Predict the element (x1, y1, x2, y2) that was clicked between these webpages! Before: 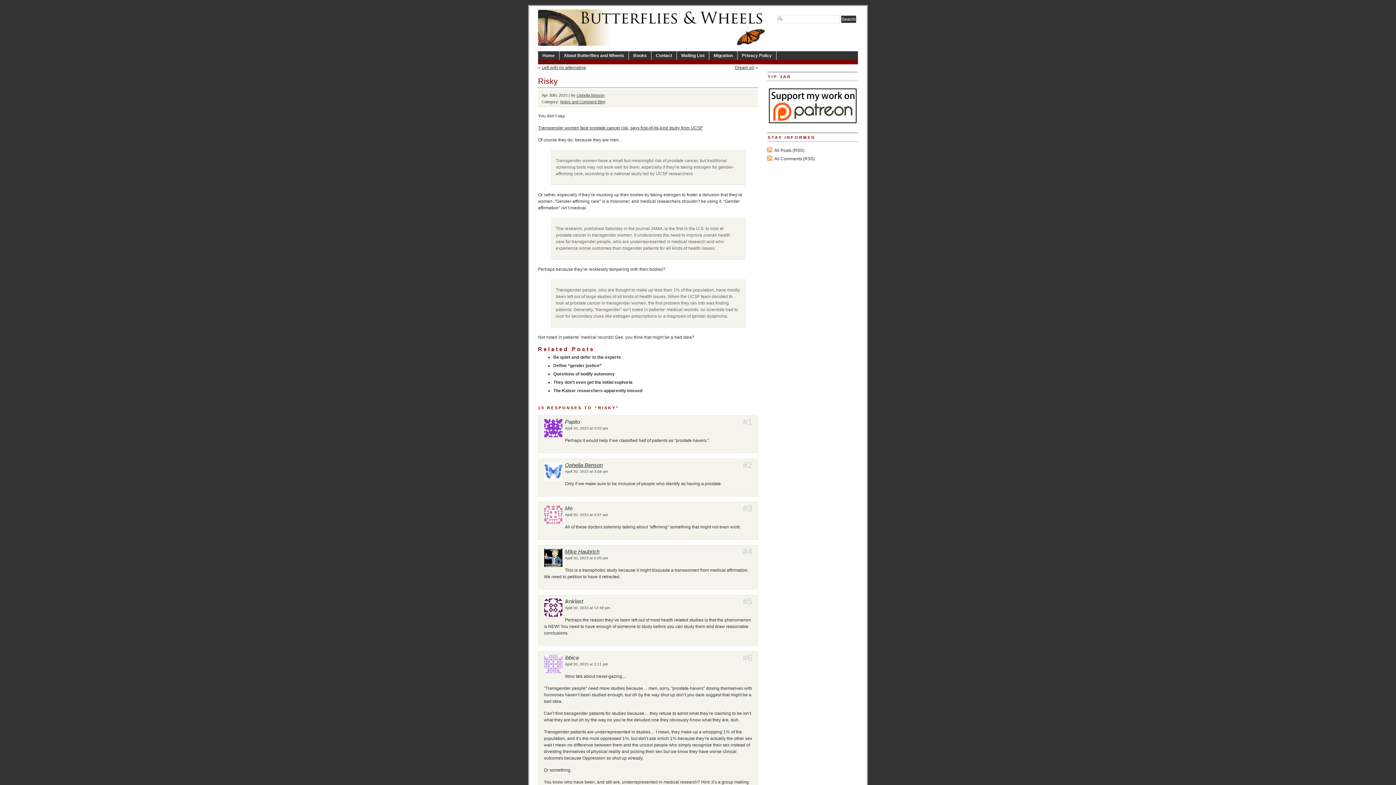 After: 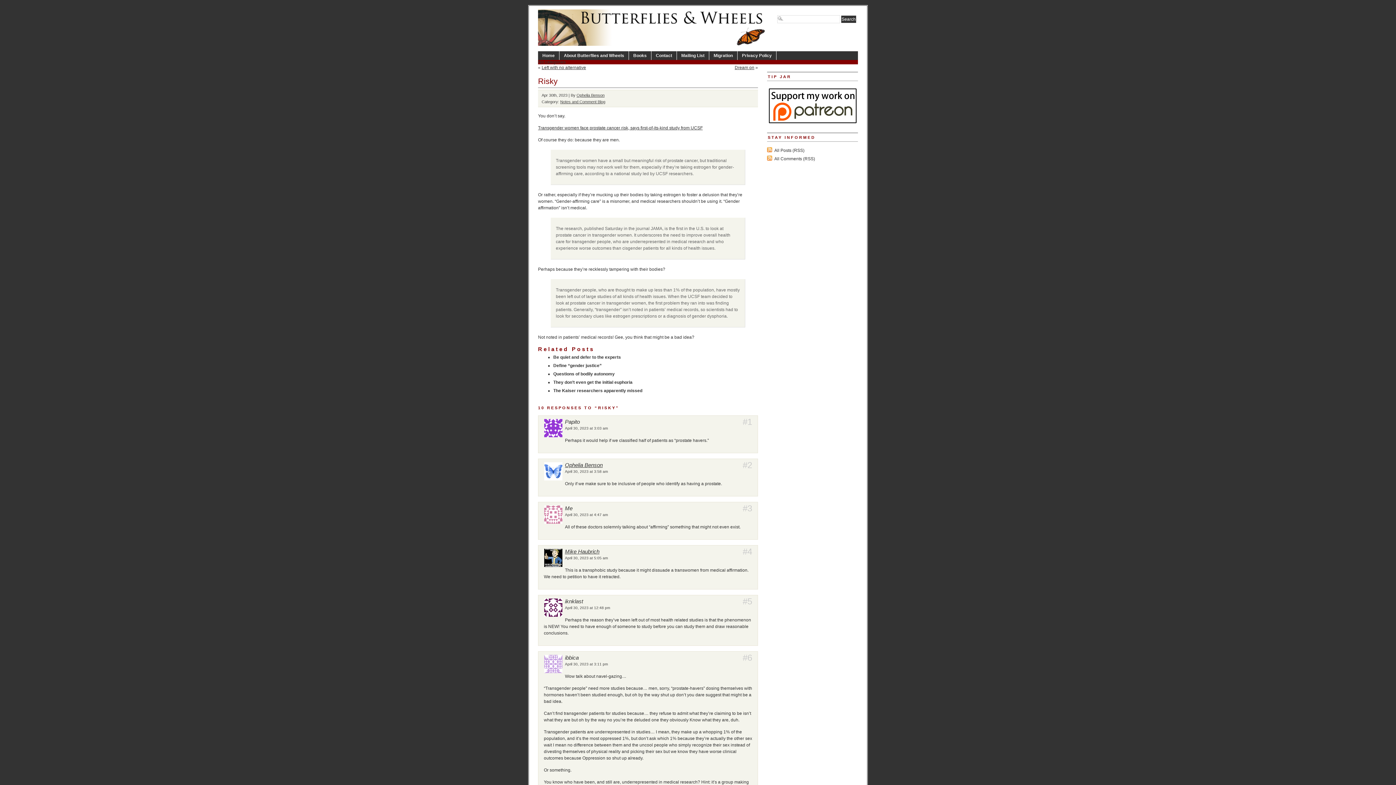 Action: bbox: (767, 121, 858, 126)